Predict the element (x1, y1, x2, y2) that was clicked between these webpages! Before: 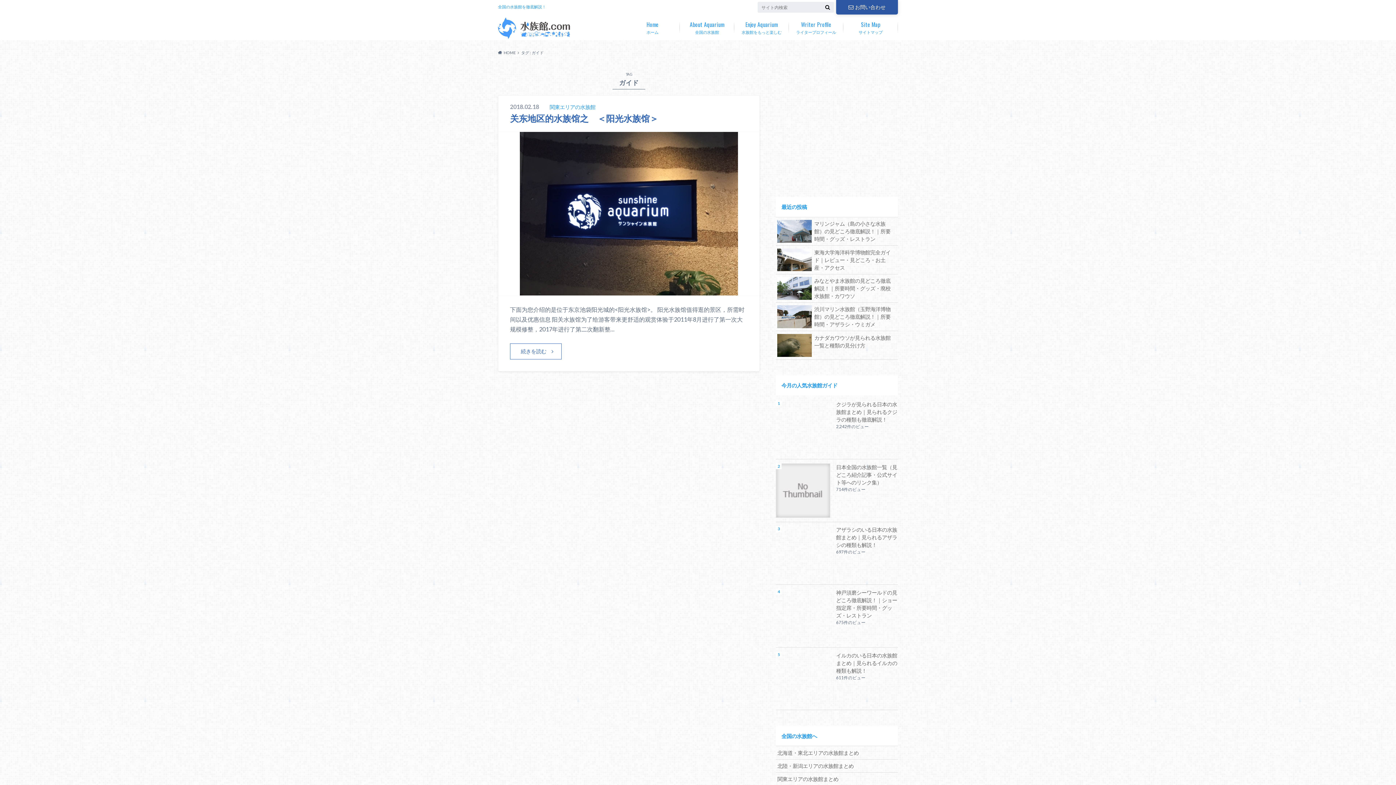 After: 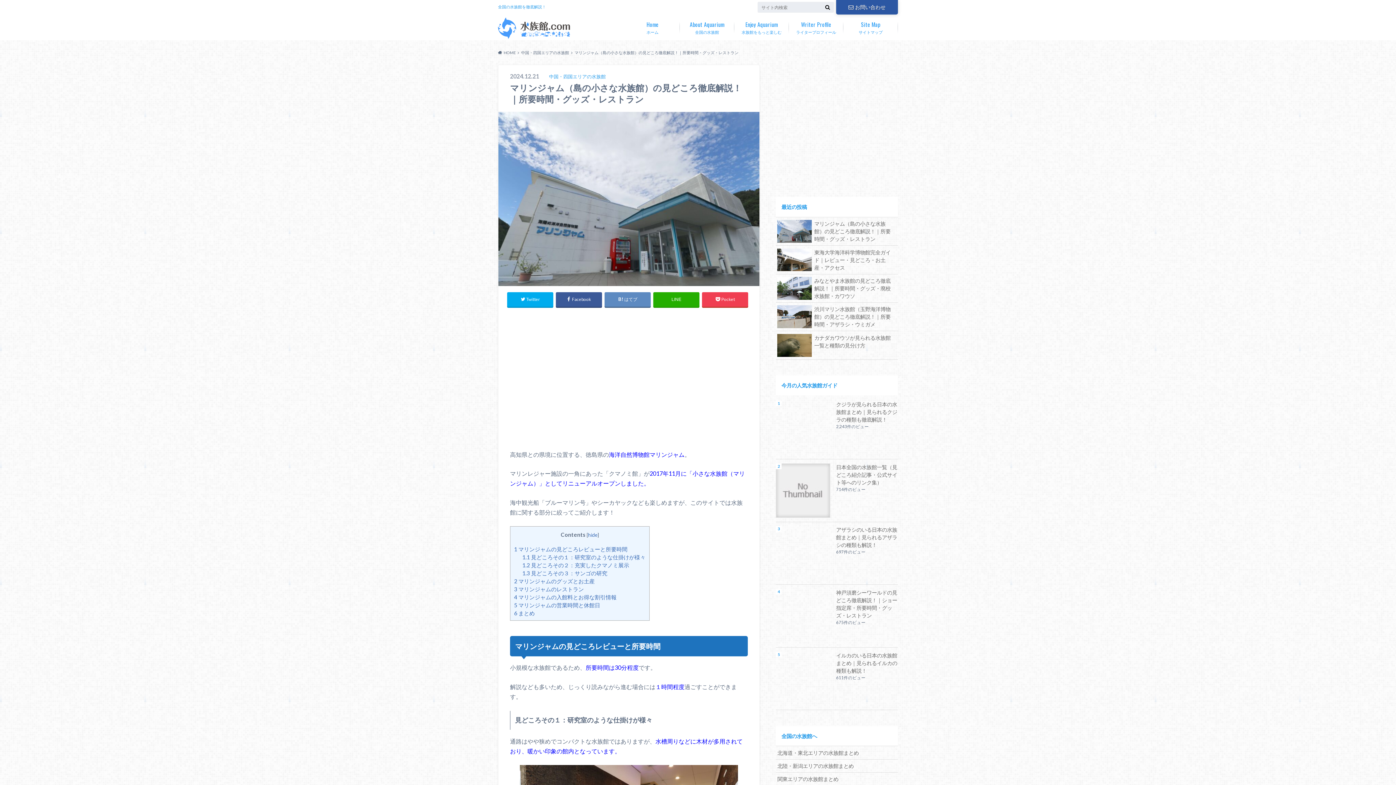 Action: bbox: (776, 217, 898, 245) label: マリンジャム（島の小さな水族館）の見どころ徹底解説！｜所要時間・グッズ・レストラン